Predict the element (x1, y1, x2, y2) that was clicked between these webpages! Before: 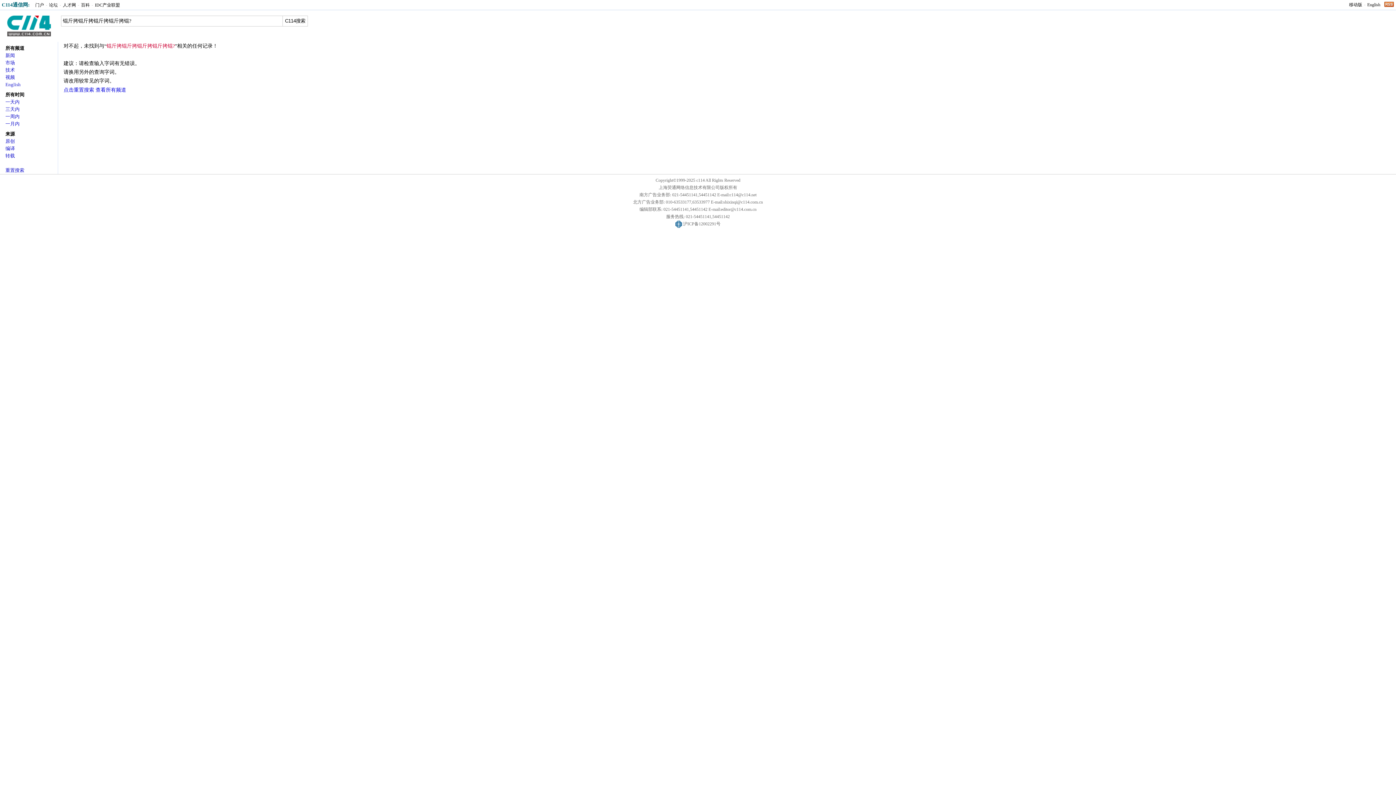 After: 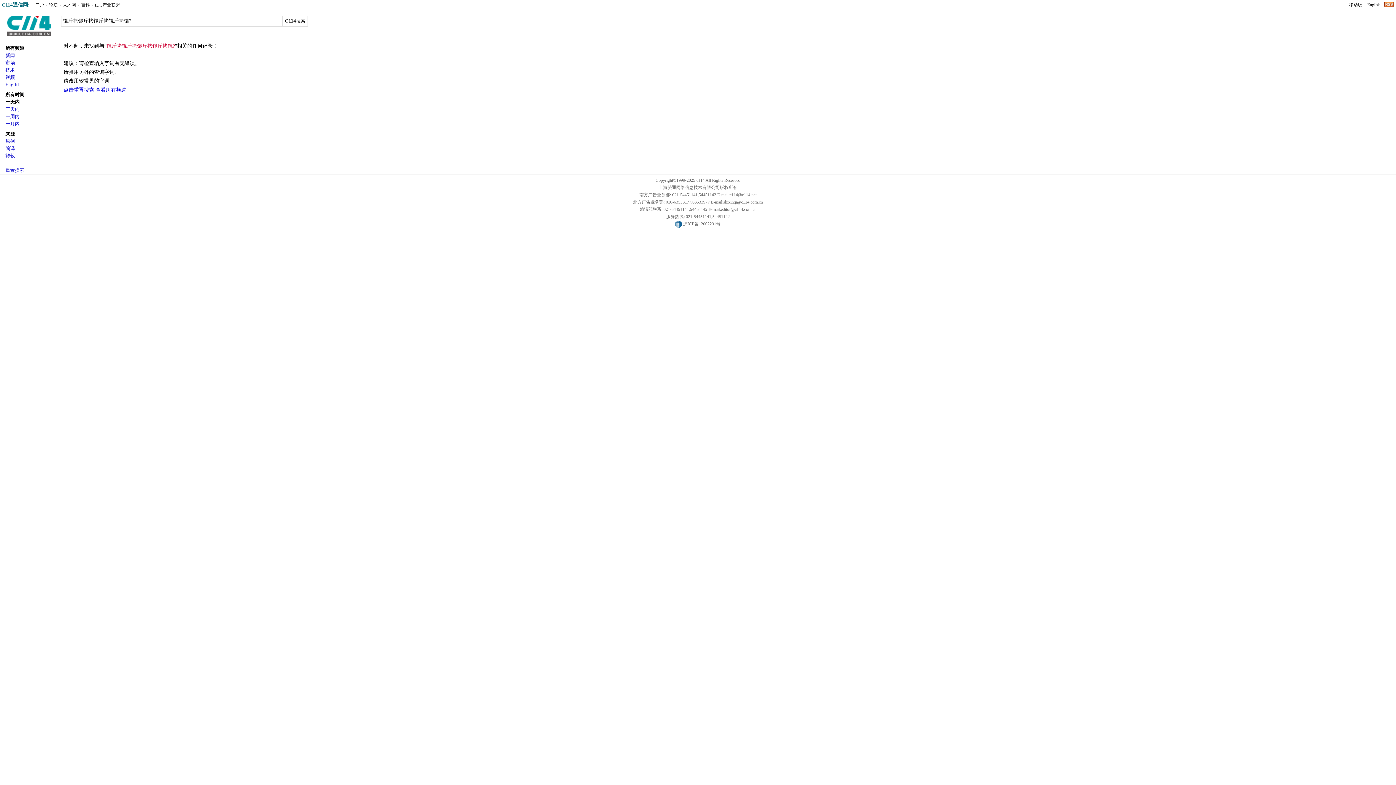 Action: label: 一天内 bbox: (5, 98, 57, 105)